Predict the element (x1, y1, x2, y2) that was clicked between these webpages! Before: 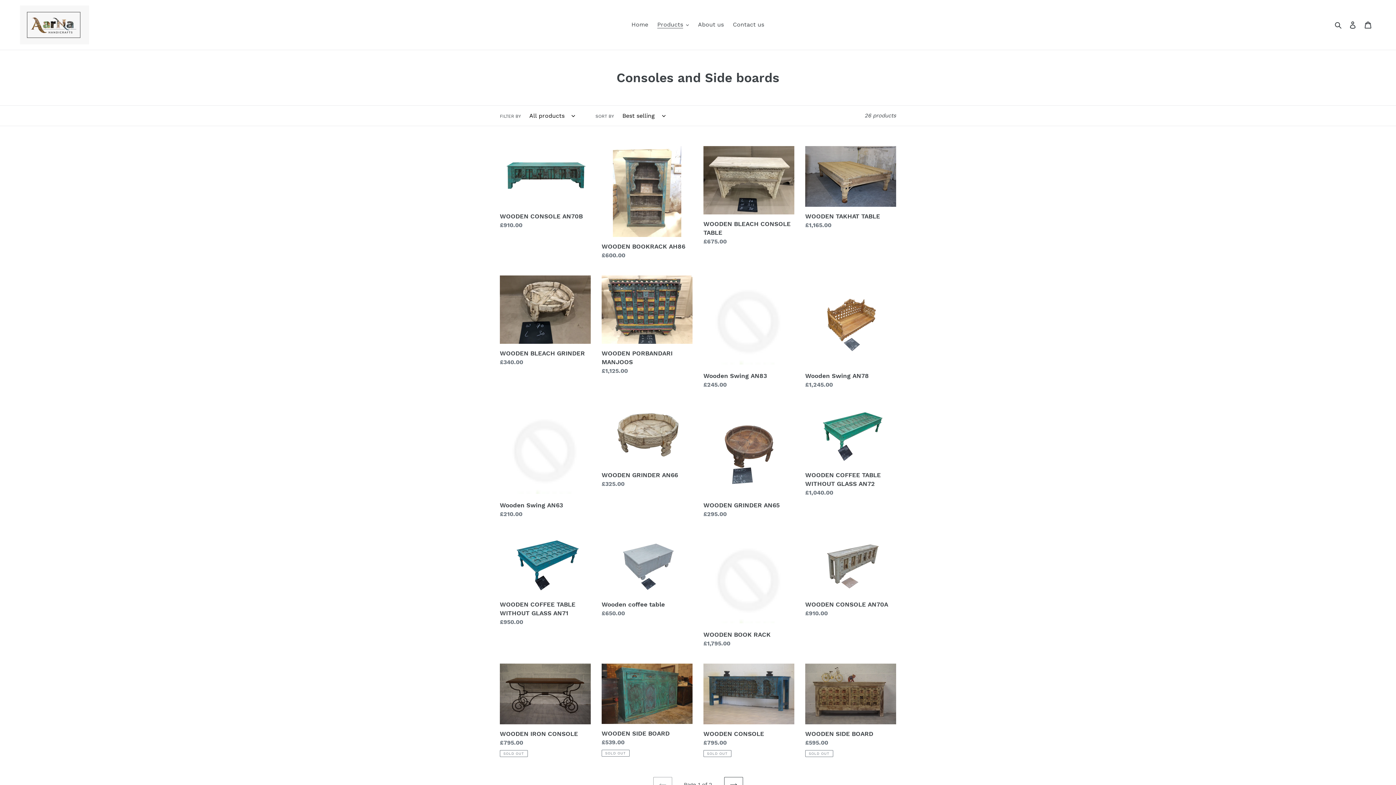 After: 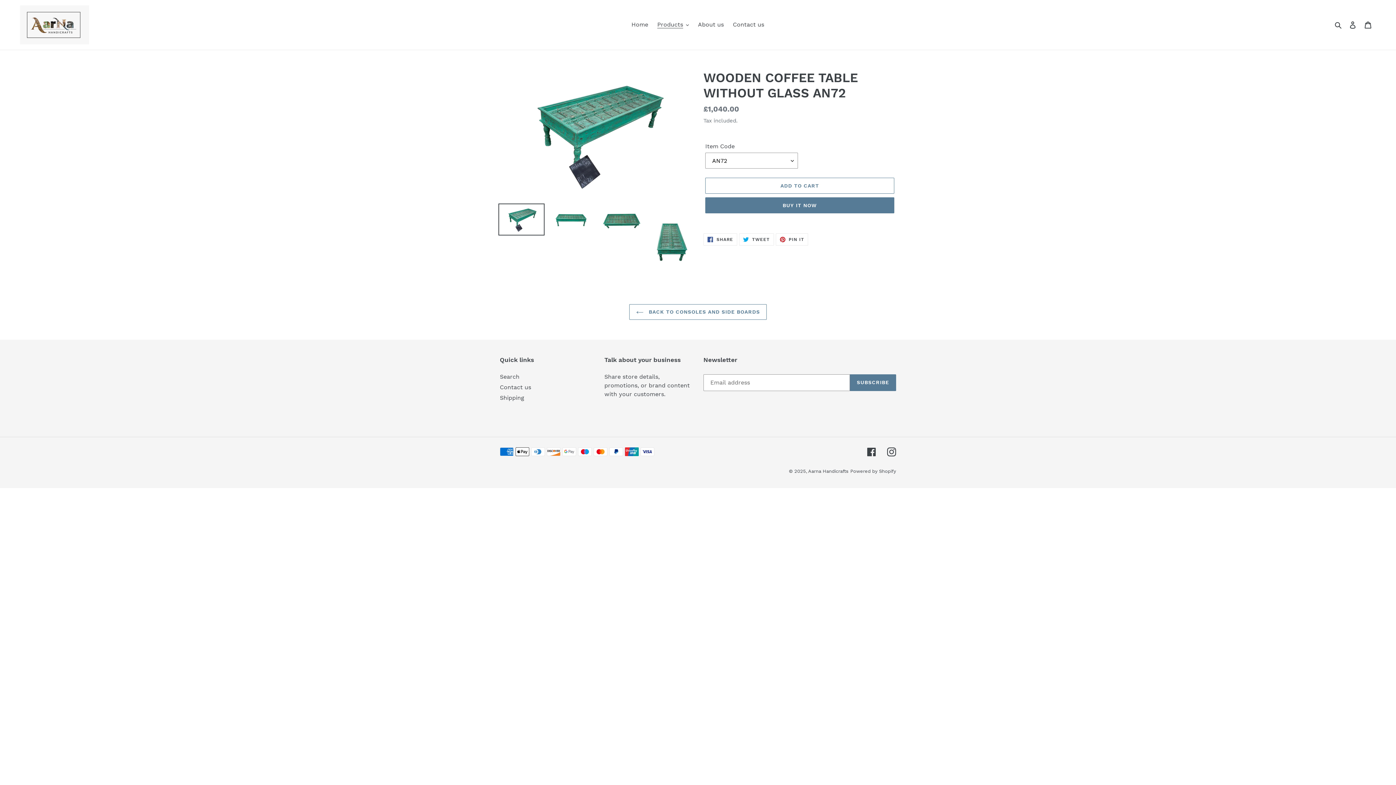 Action: label: WOODEN COFFEE TABLE WITHOUT GLASS AN72 bbox: (805, 405, 896, 500)